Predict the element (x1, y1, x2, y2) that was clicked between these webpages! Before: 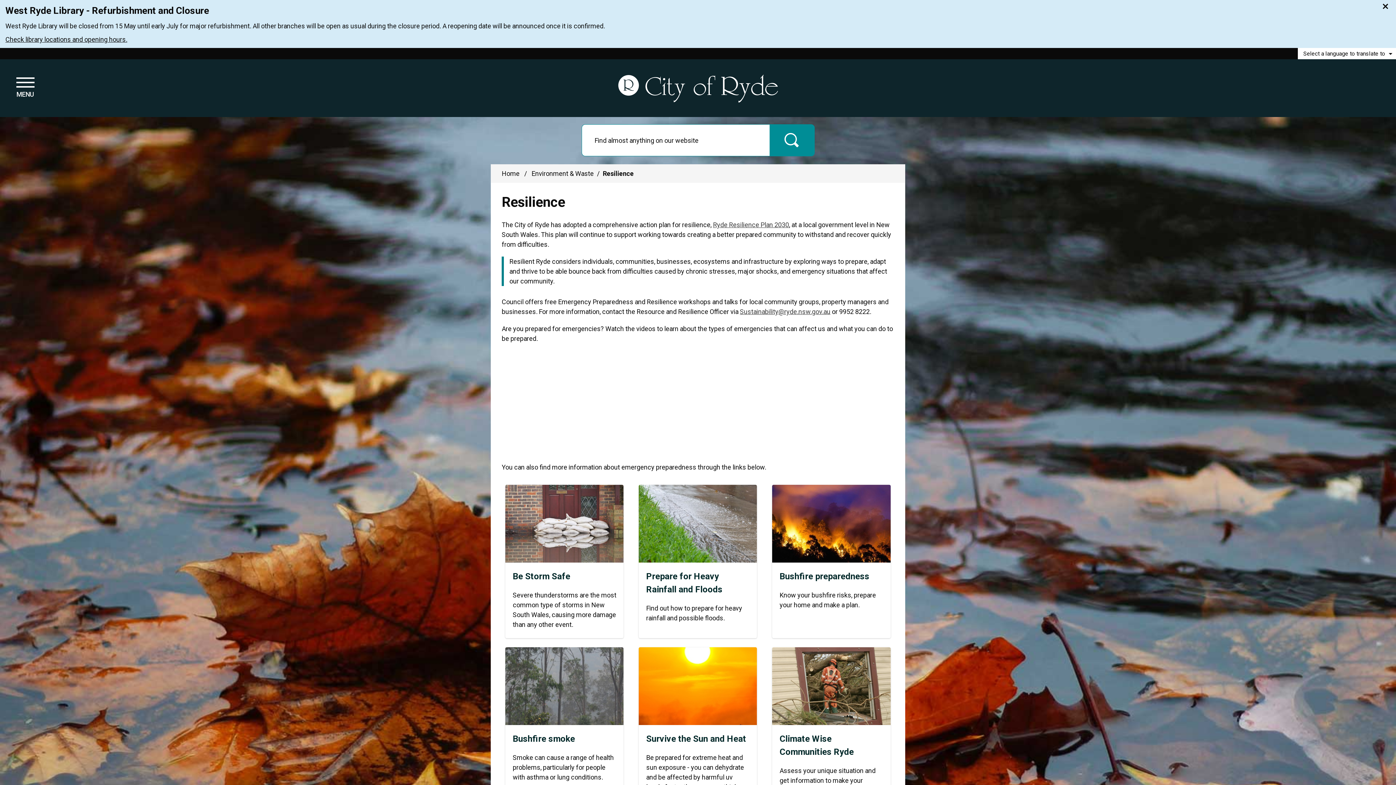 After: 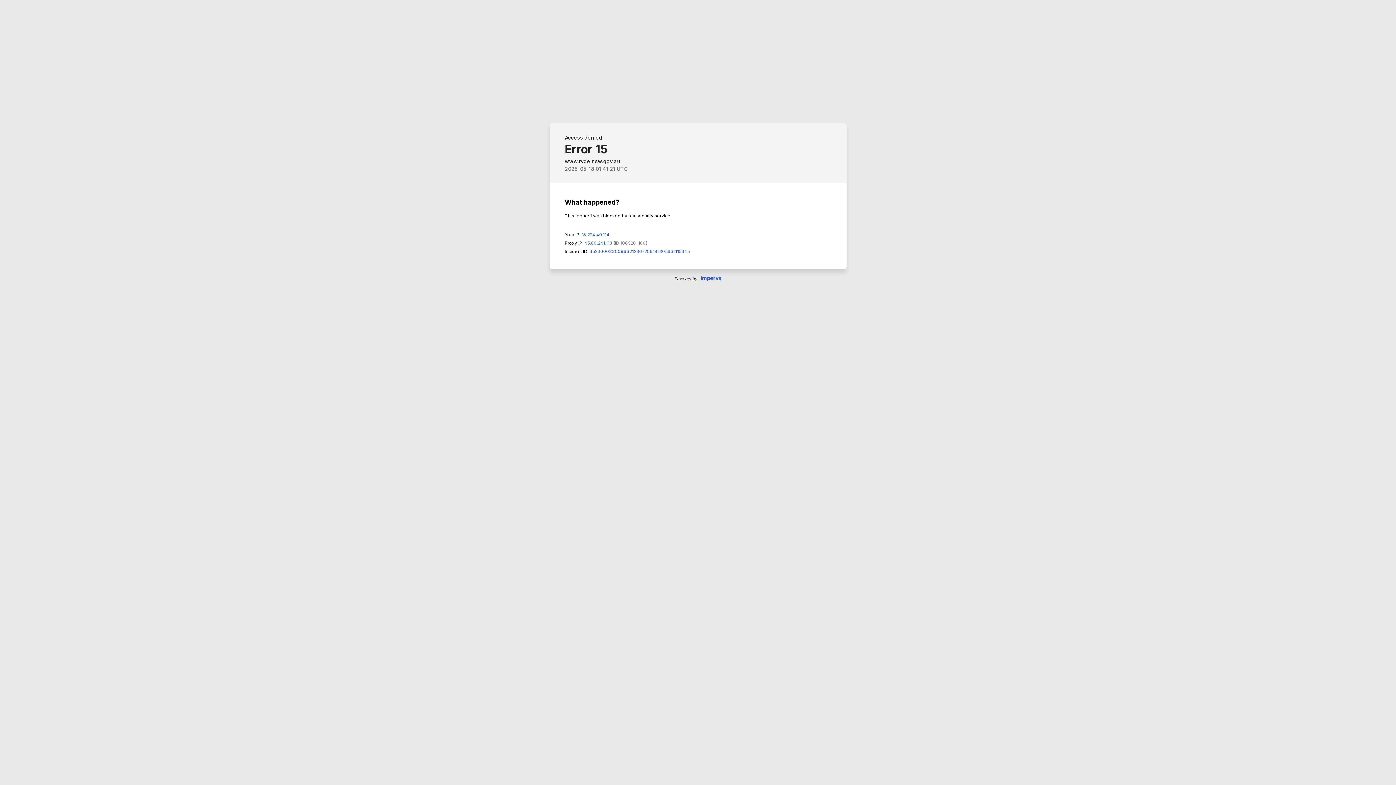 Action: label: Bushfire preparedness

Know your bushfire risks, prepare your home and make a plan. bbox: (772, 485, 890, 638)